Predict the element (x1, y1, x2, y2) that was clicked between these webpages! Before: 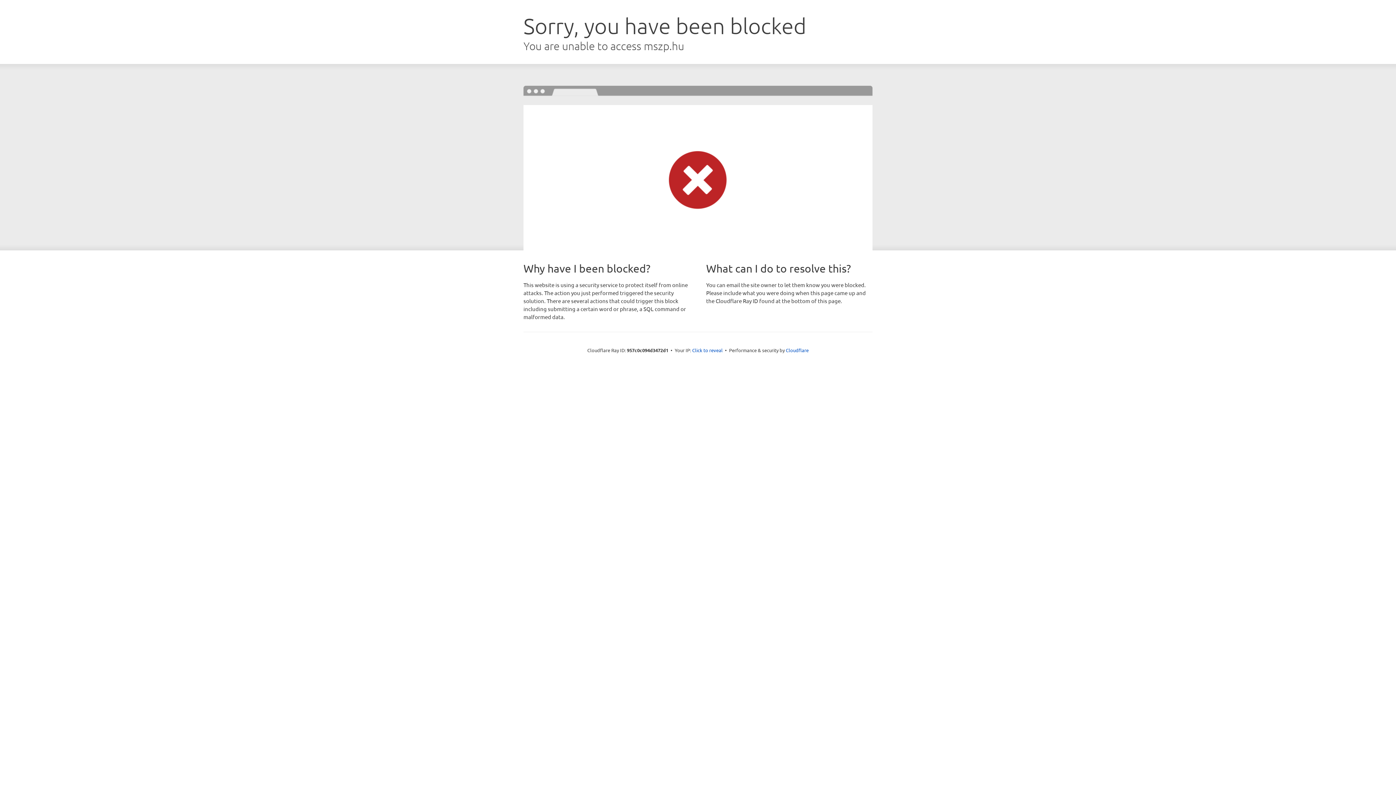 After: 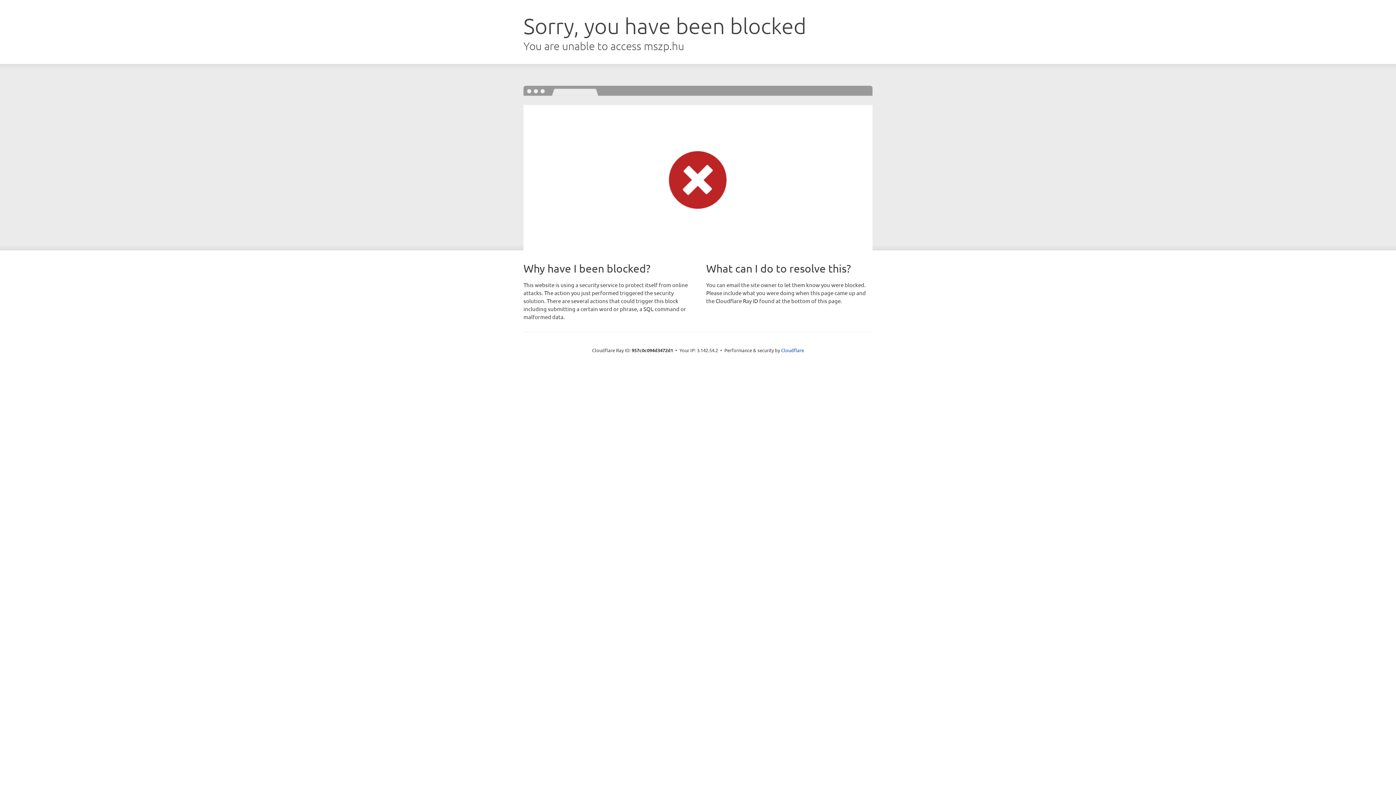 Action: bbox: (692, 346, 722, 353) label: Click to reveal